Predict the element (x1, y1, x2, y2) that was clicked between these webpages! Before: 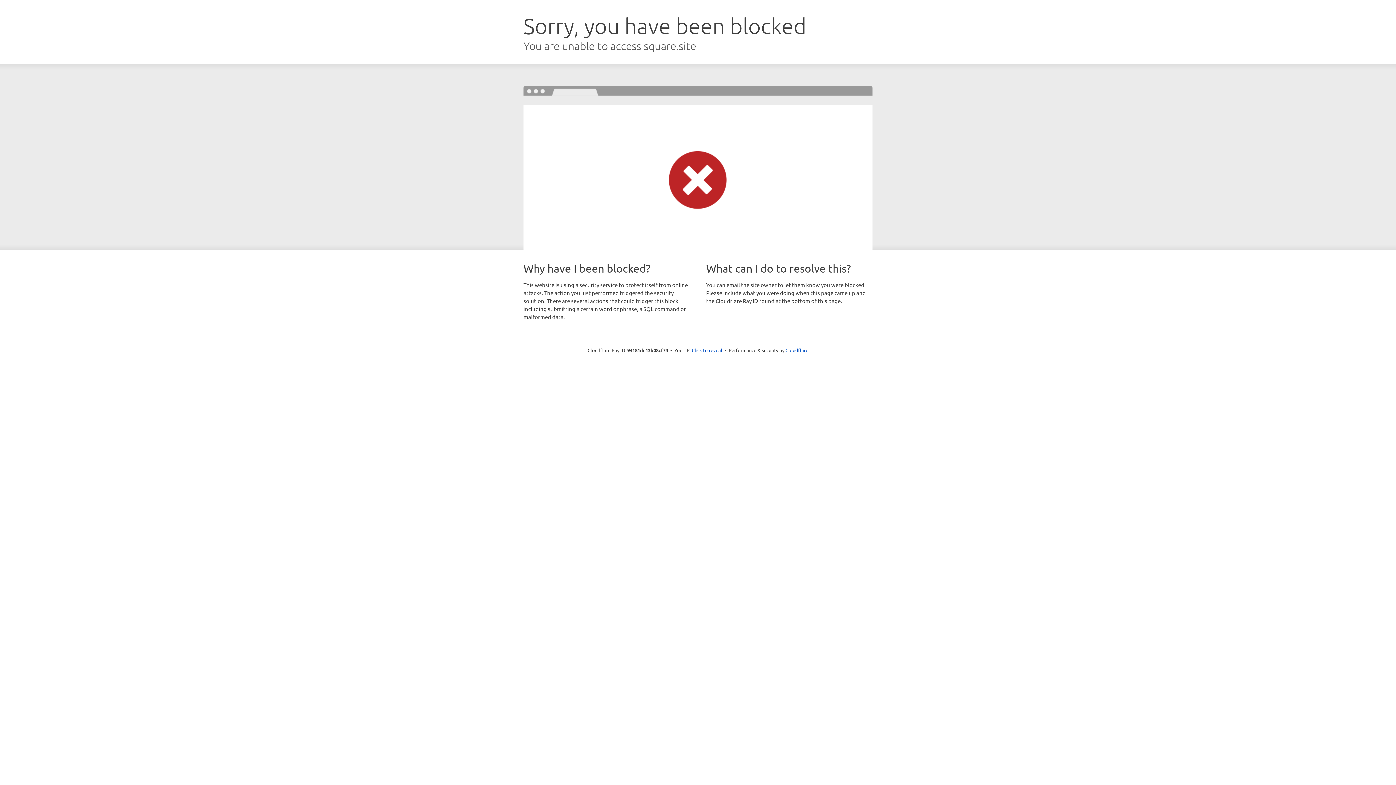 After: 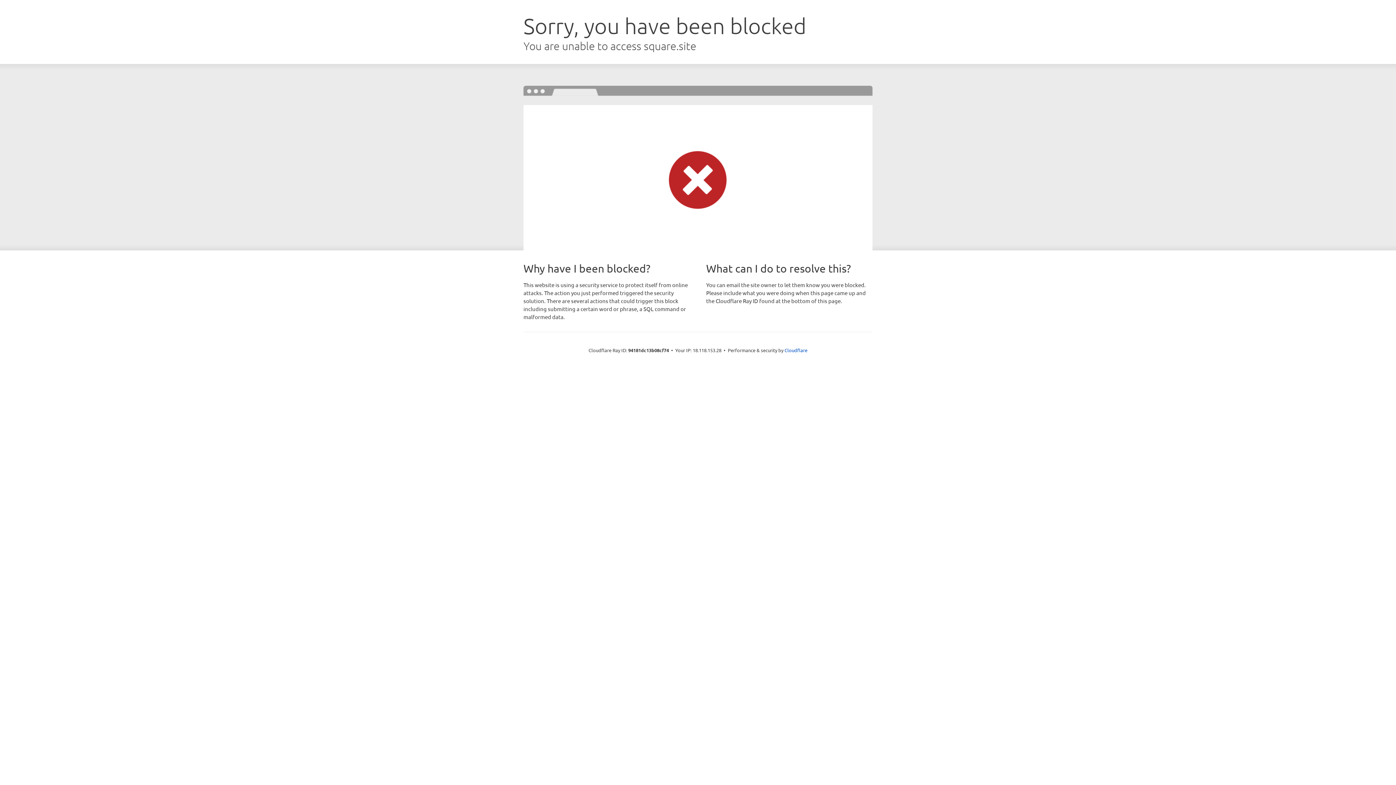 Action: label: Click to reveal bbox: (692, 346, 722, 353)